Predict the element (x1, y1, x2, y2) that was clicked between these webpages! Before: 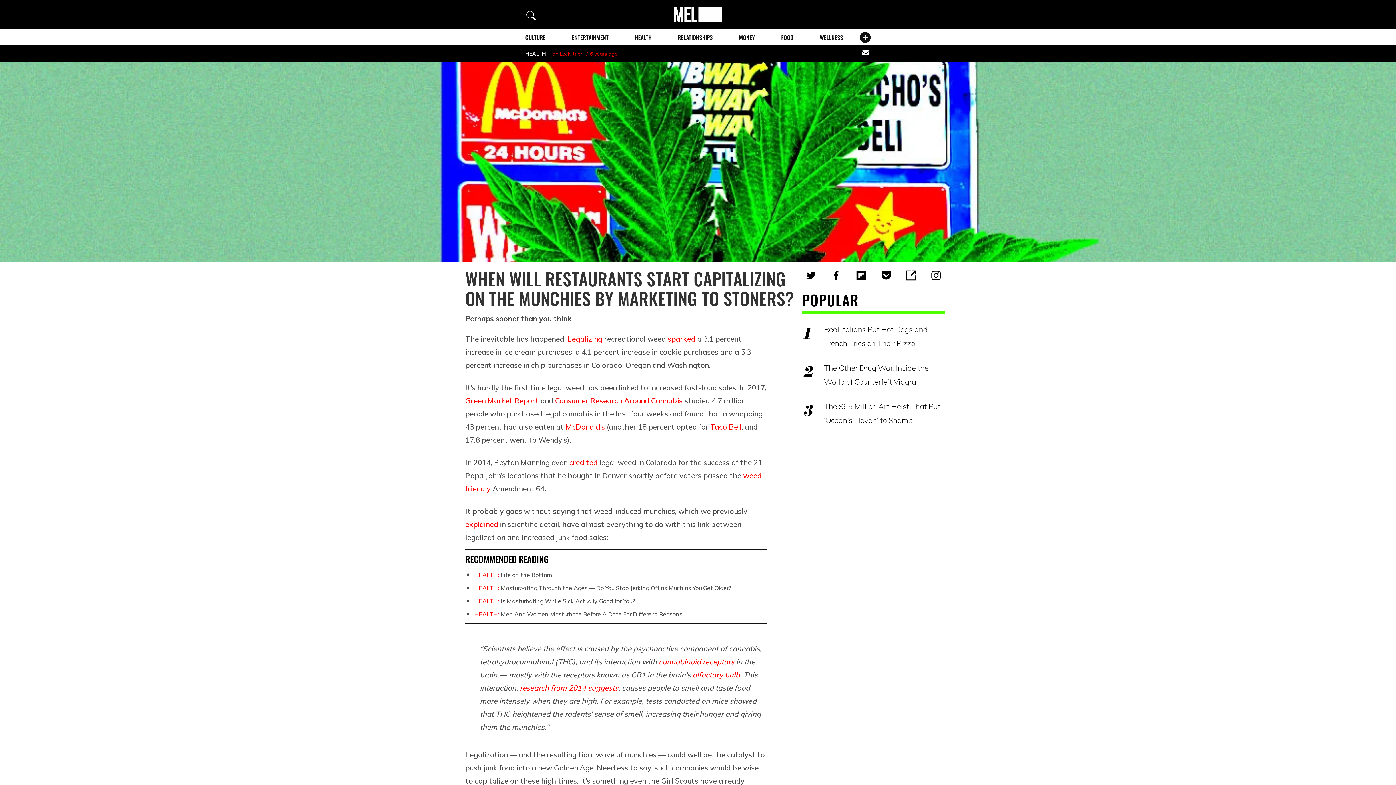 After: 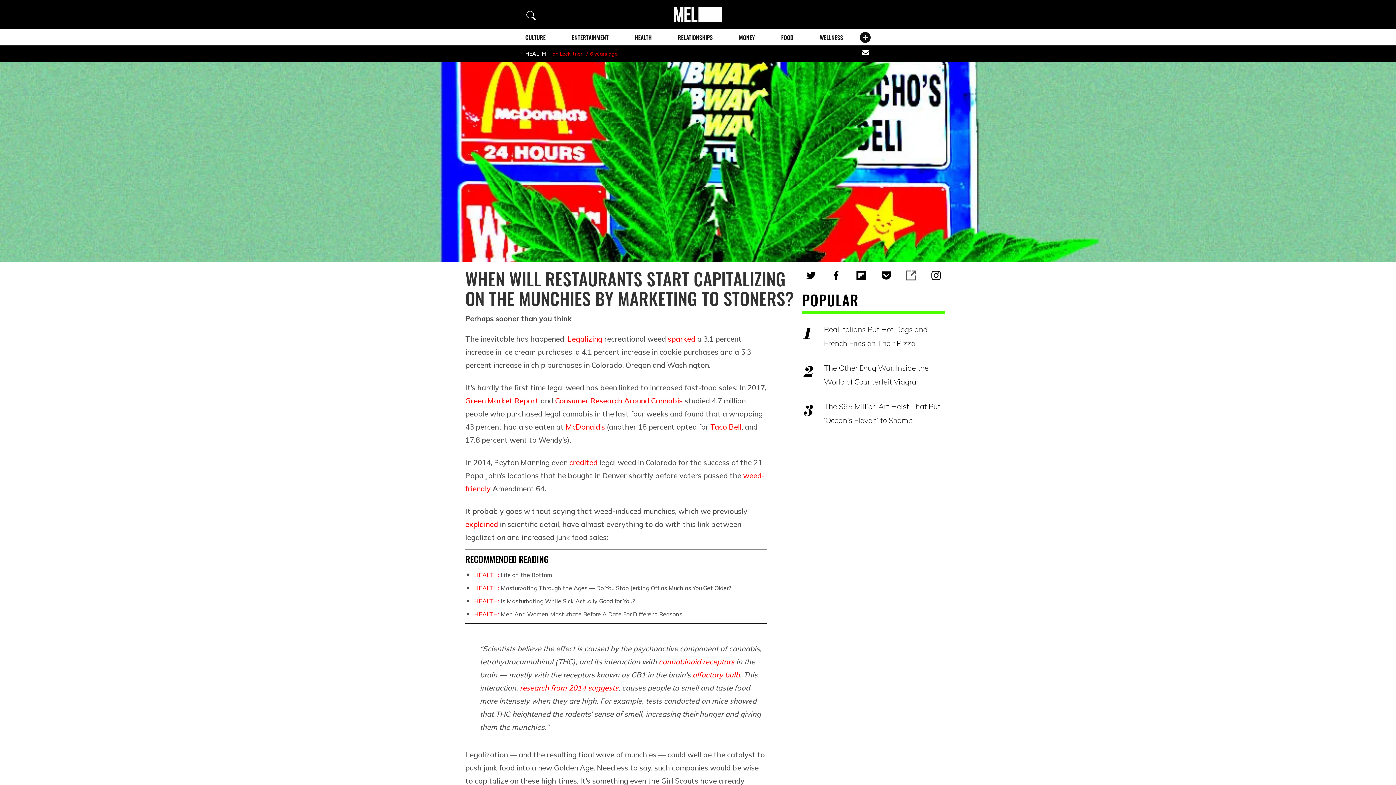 Action: bbox: (904, 269, 918, 281)